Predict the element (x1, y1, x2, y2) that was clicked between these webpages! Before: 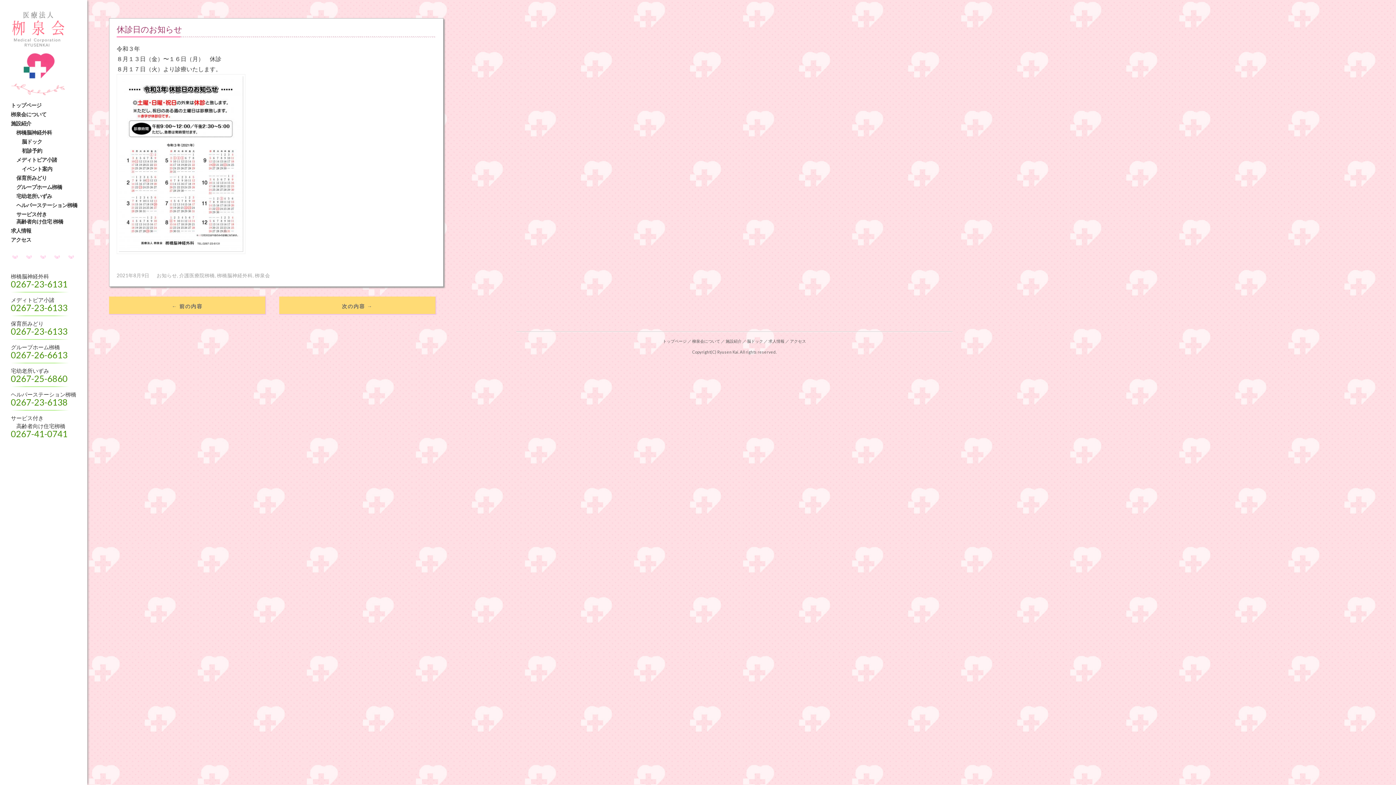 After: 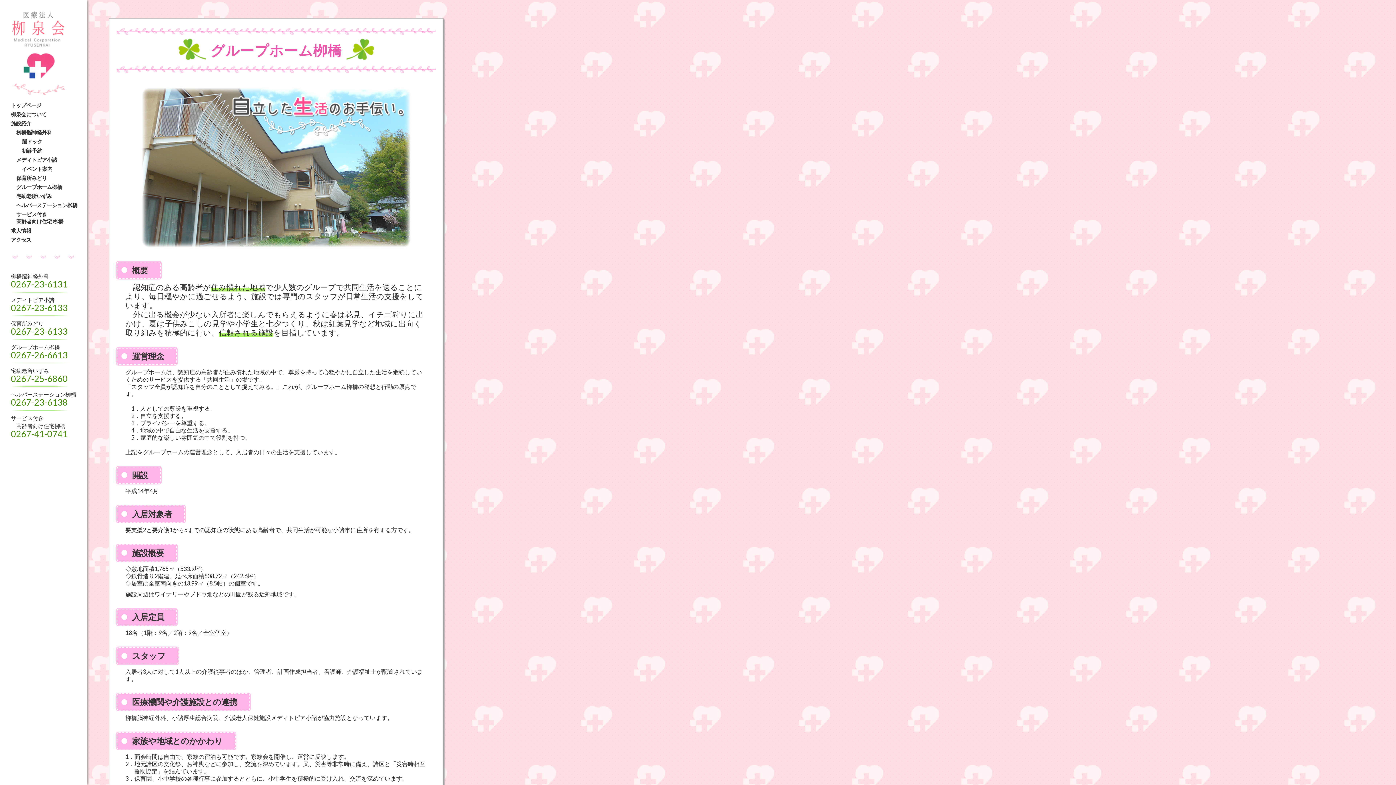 Action: bbox: (16, 184, 62, 190) label: グループホーム栁橋